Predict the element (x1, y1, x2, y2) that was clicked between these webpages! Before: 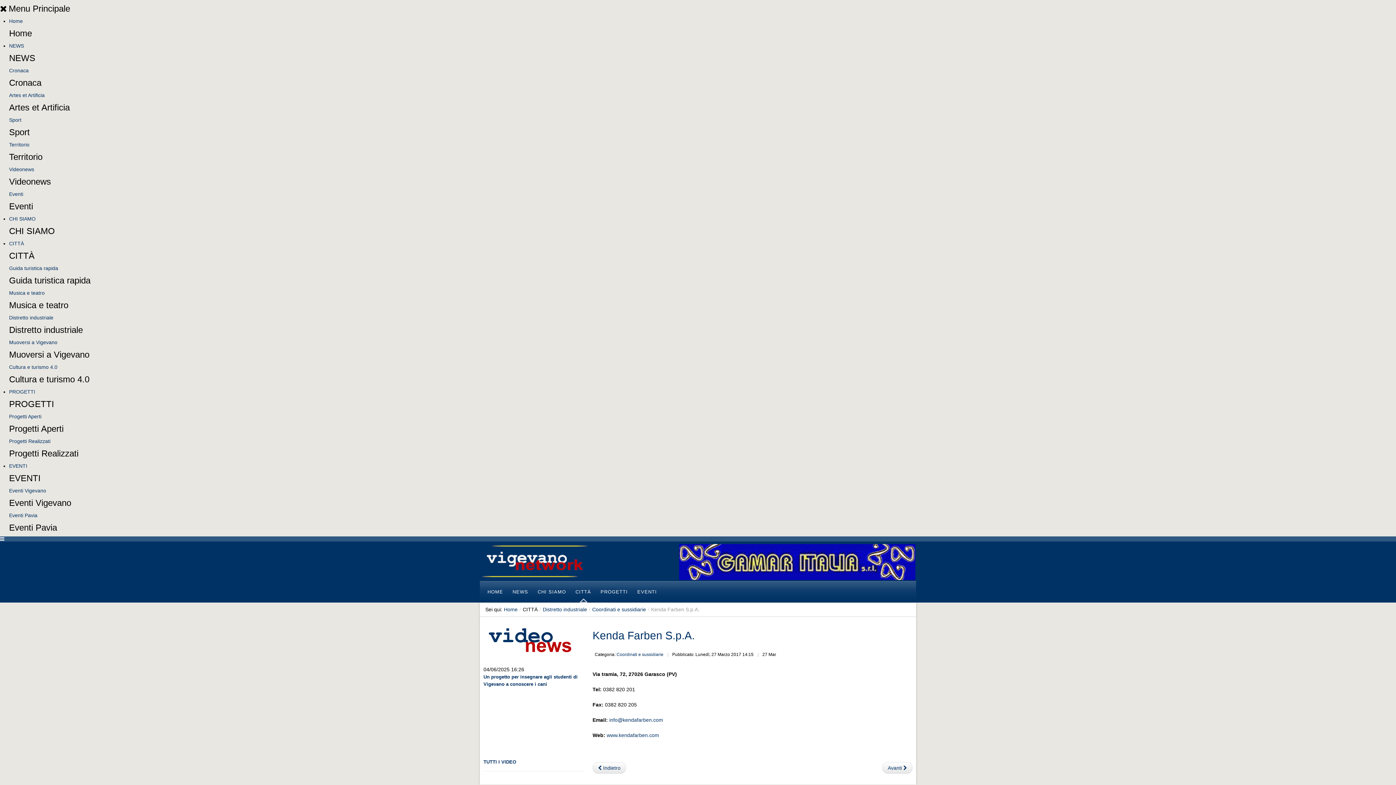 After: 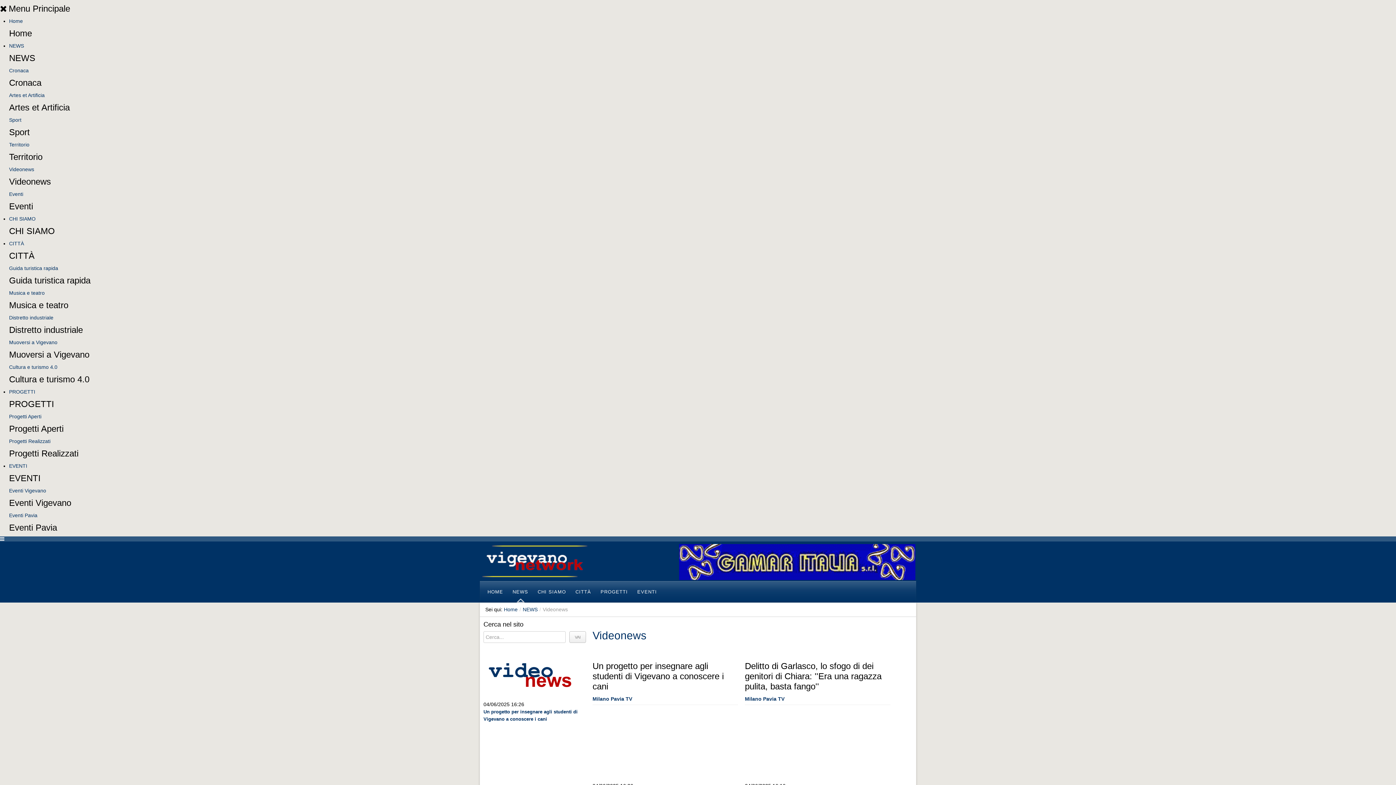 Action: label: TUTTI I VIDEO bbox: (483, 759, 516, 764)